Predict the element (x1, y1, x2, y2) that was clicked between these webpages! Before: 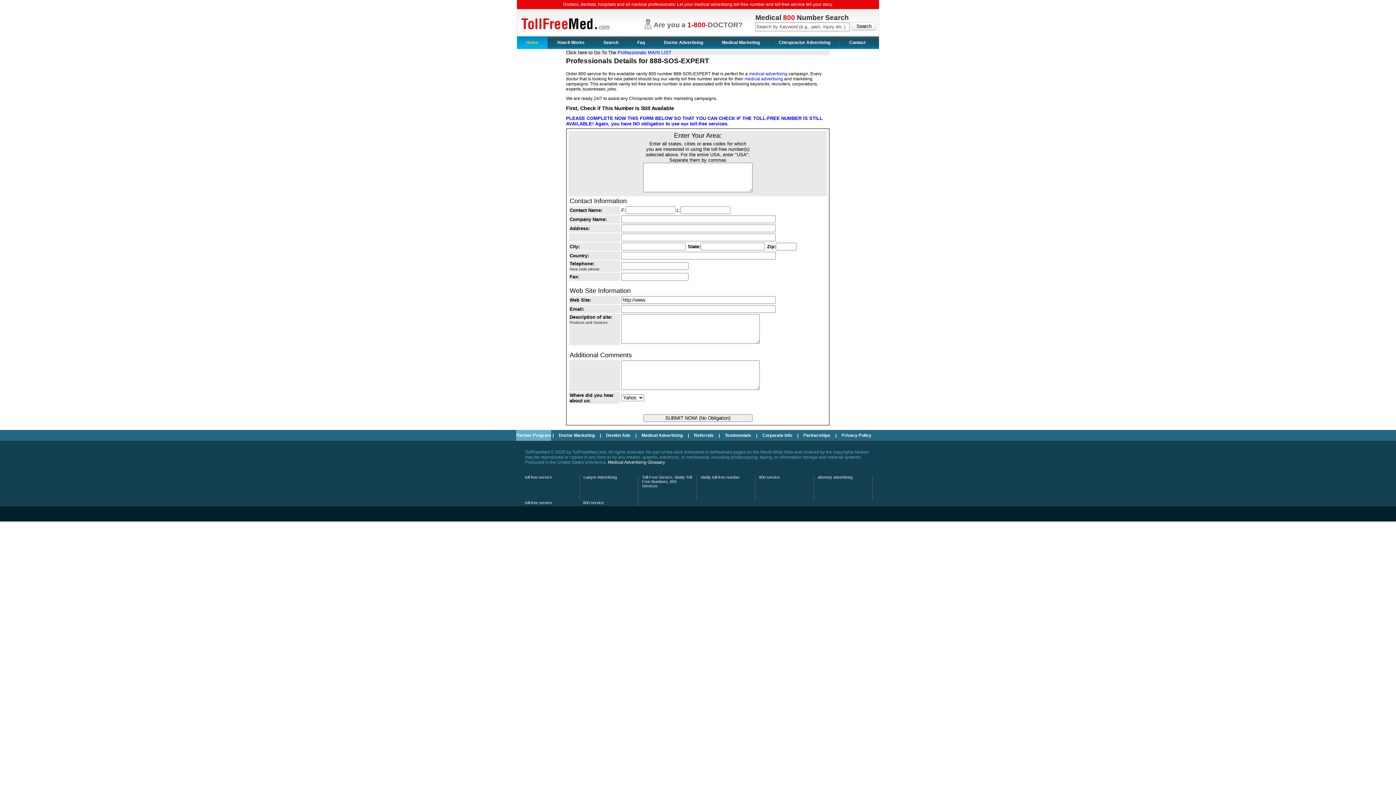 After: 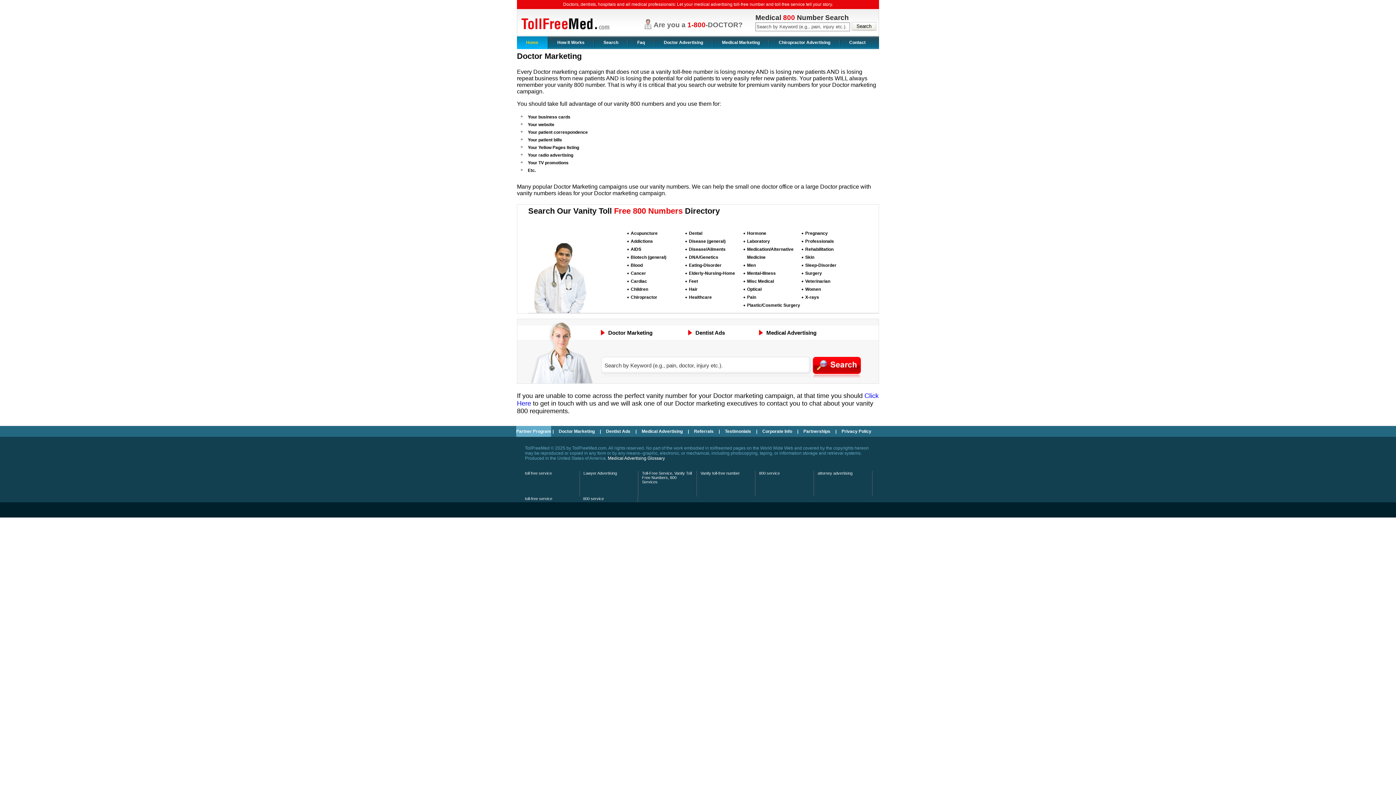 Action: label: Doctor Marketing bbox: (555, 430, 598, 441)